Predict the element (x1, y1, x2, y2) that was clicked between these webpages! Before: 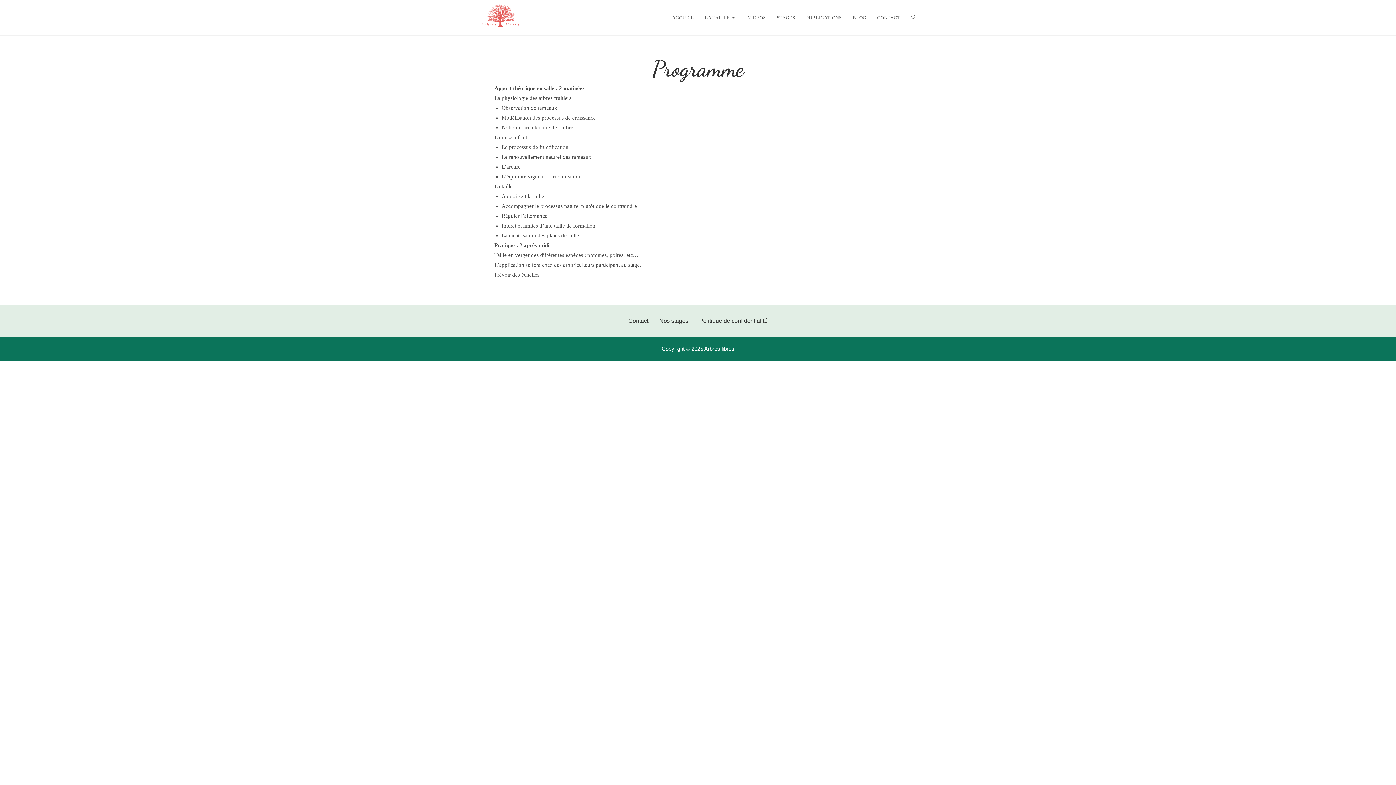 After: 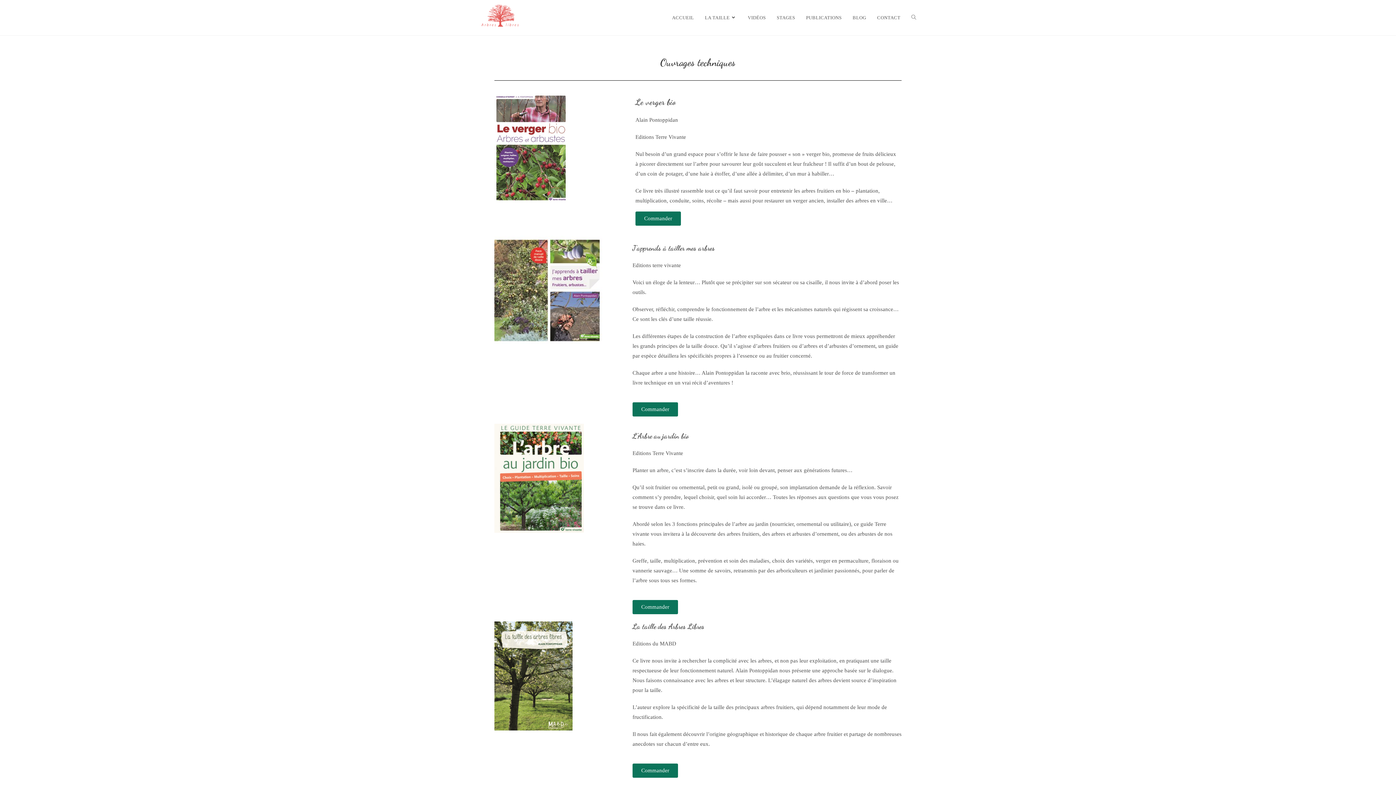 Action: bbox: (800, 0, 847, 35) label: PUBLICATIONS